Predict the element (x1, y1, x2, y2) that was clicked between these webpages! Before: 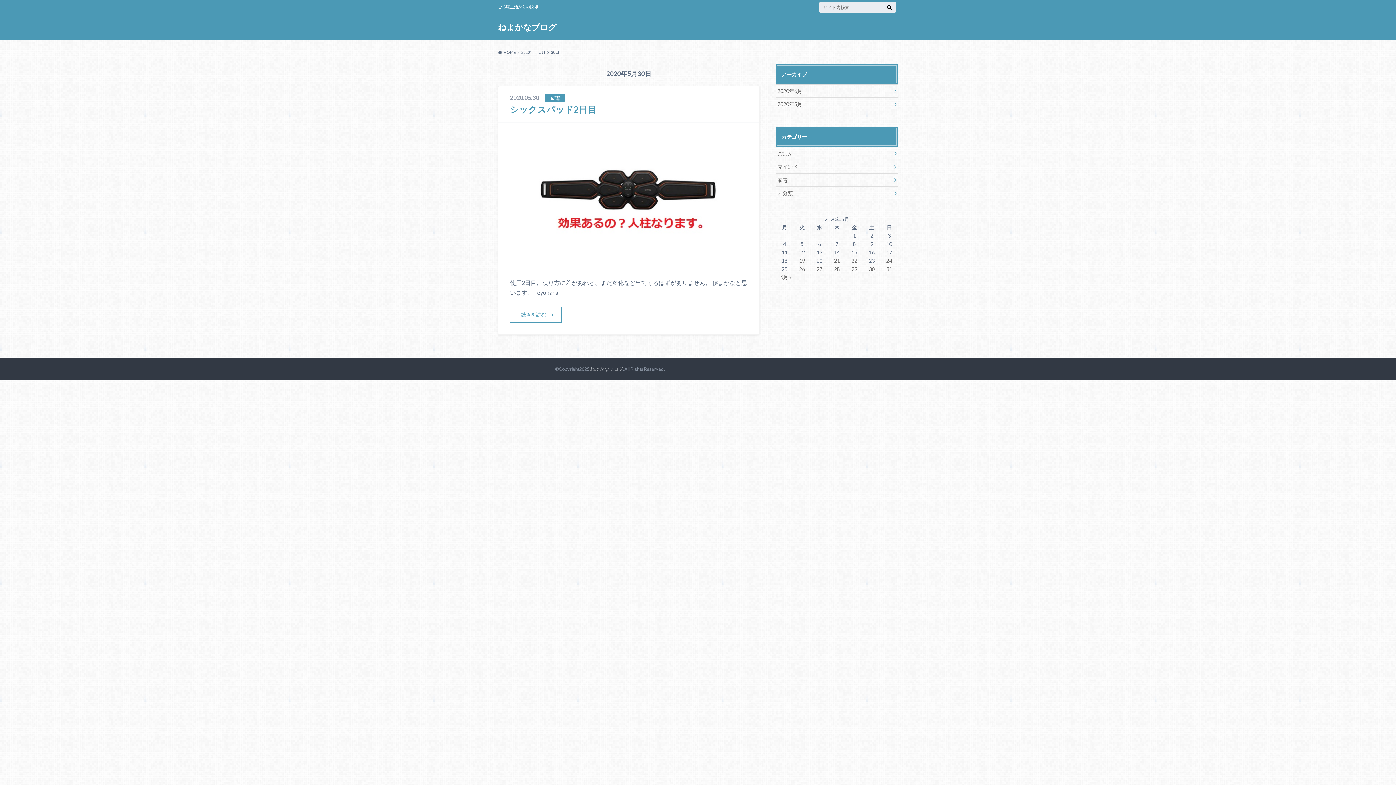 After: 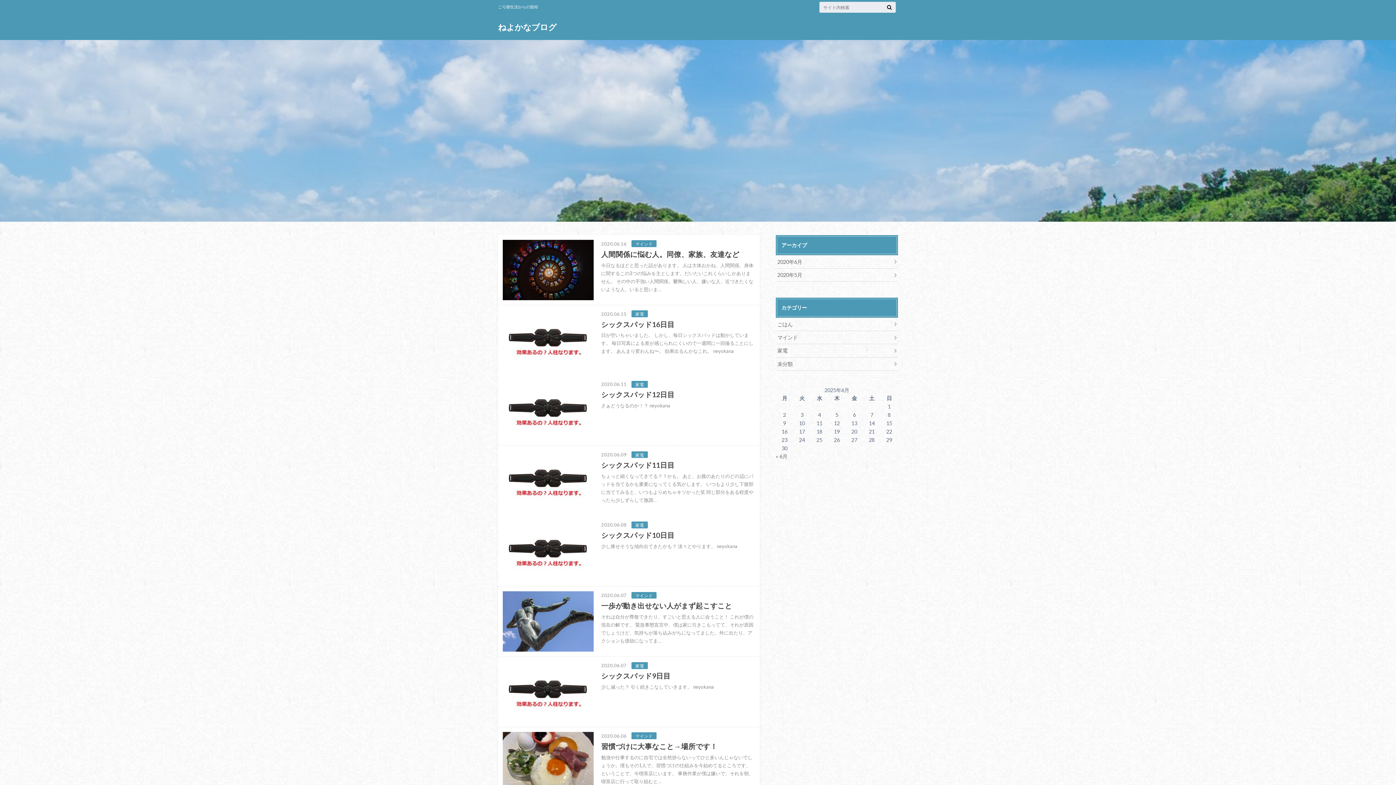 Action: label: HOME bbox: (498, 49, 515, 54)